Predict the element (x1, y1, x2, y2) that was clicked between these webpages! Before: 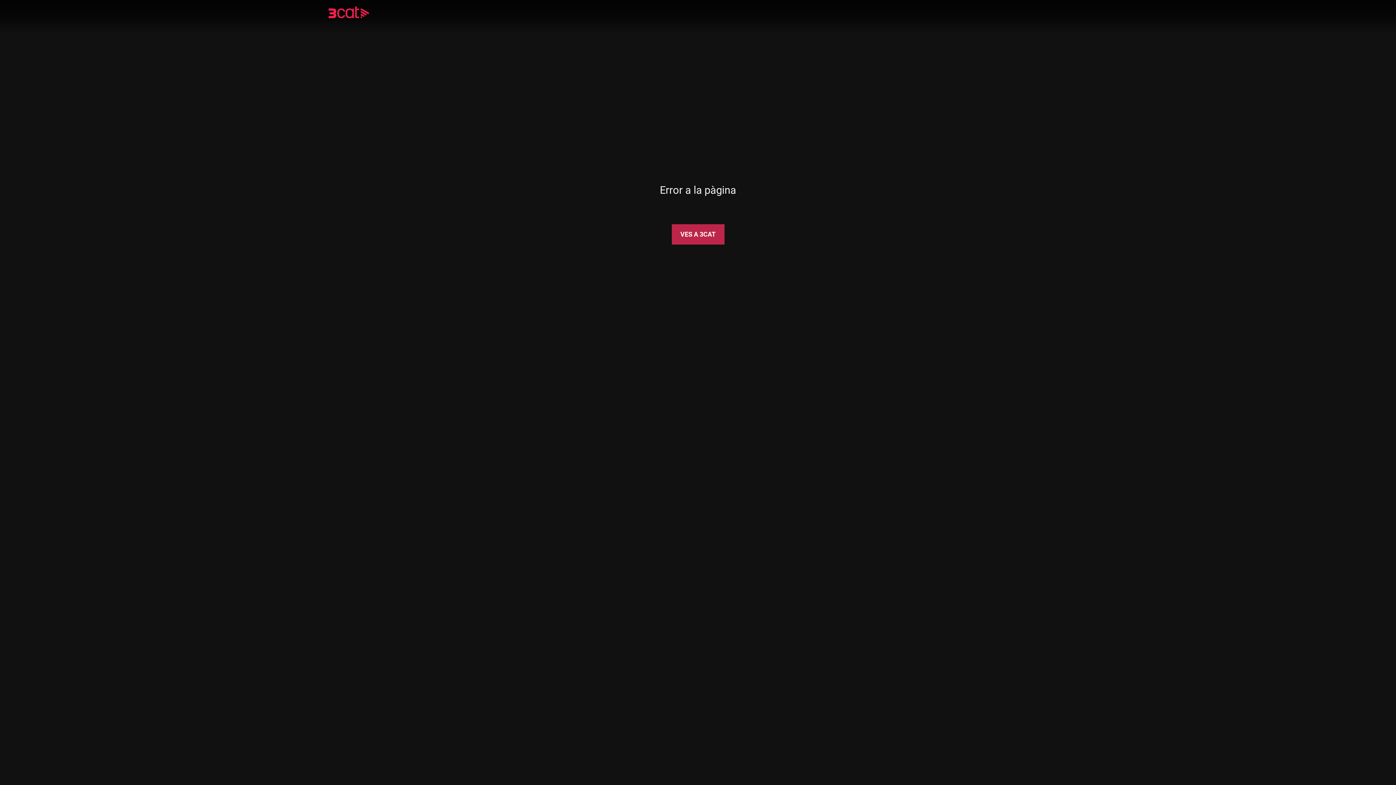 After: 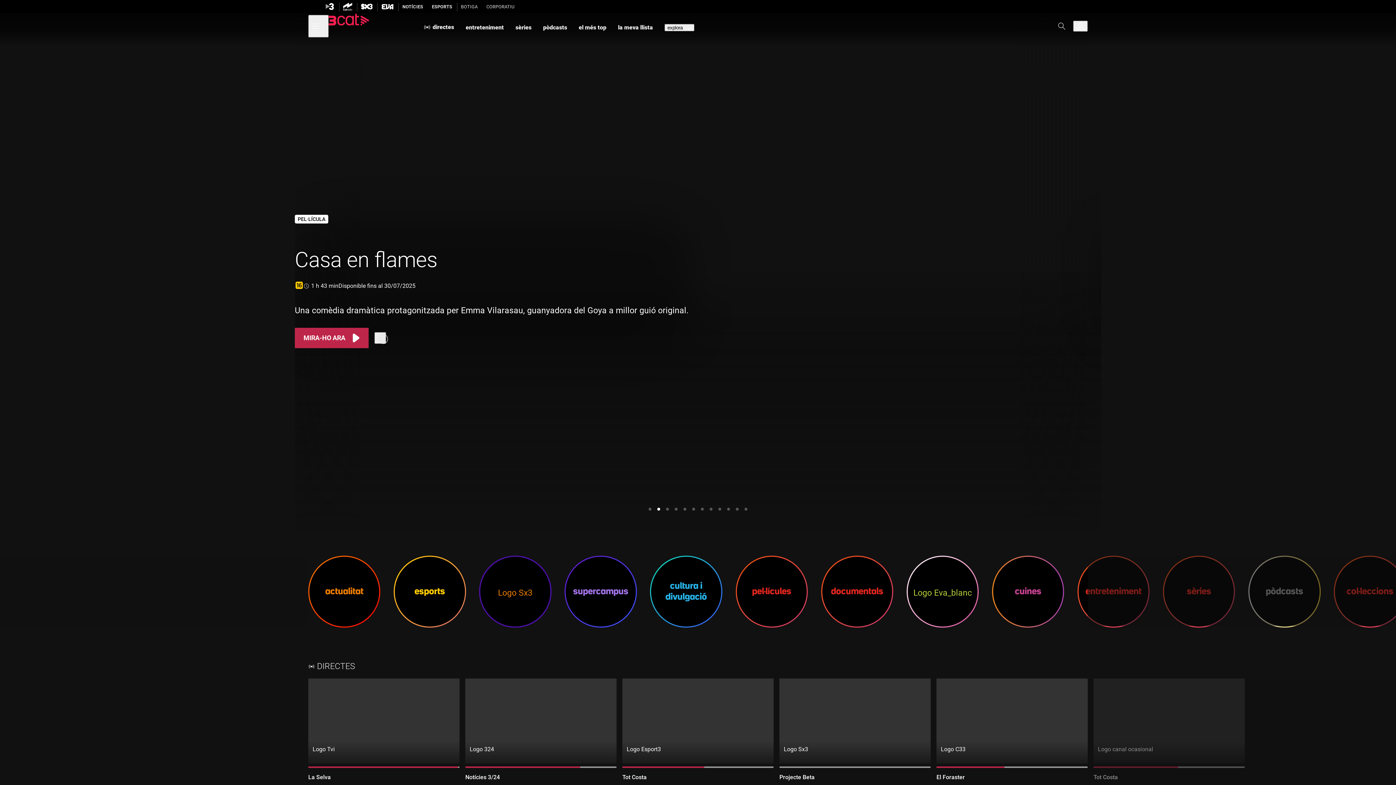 Action: label: VES A 3CAT bbox: (671, 224, 724, 244)